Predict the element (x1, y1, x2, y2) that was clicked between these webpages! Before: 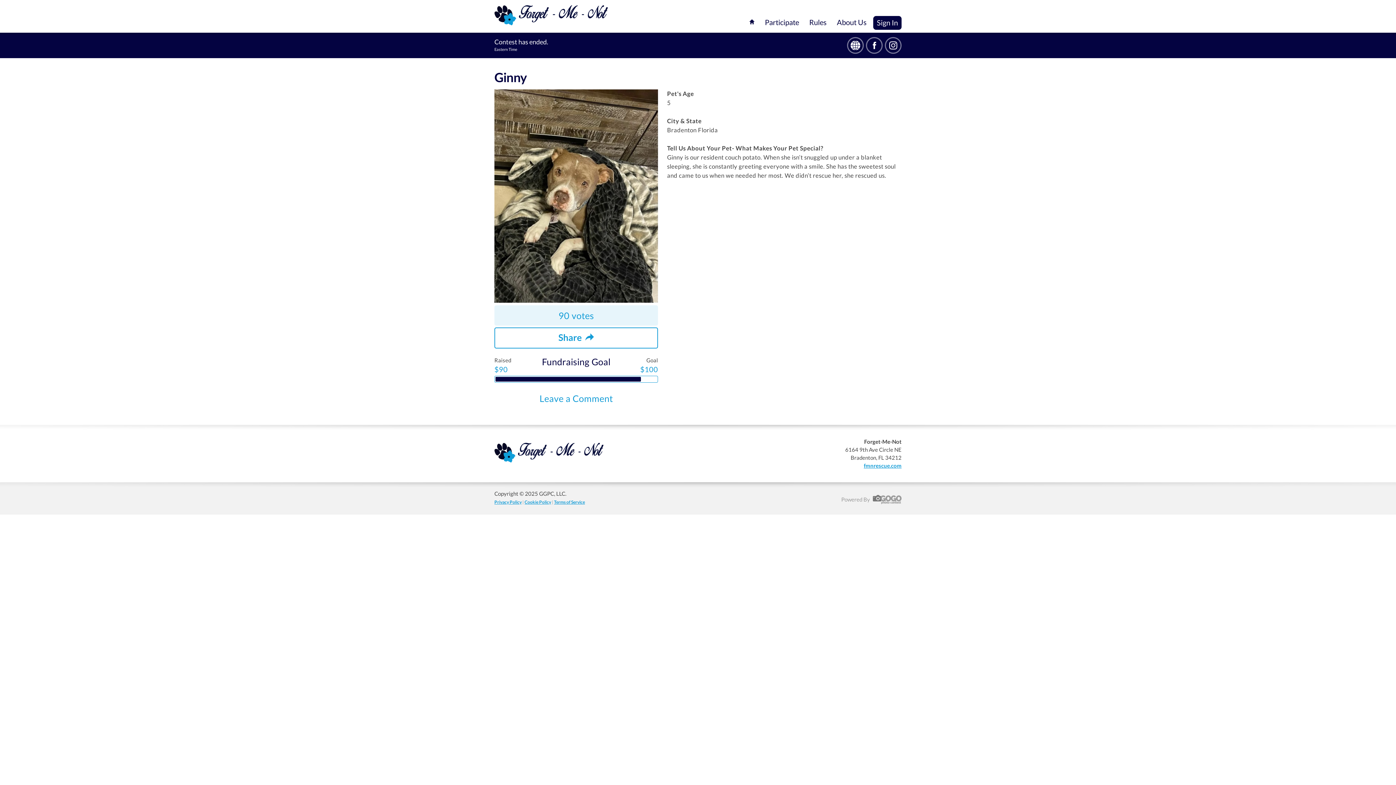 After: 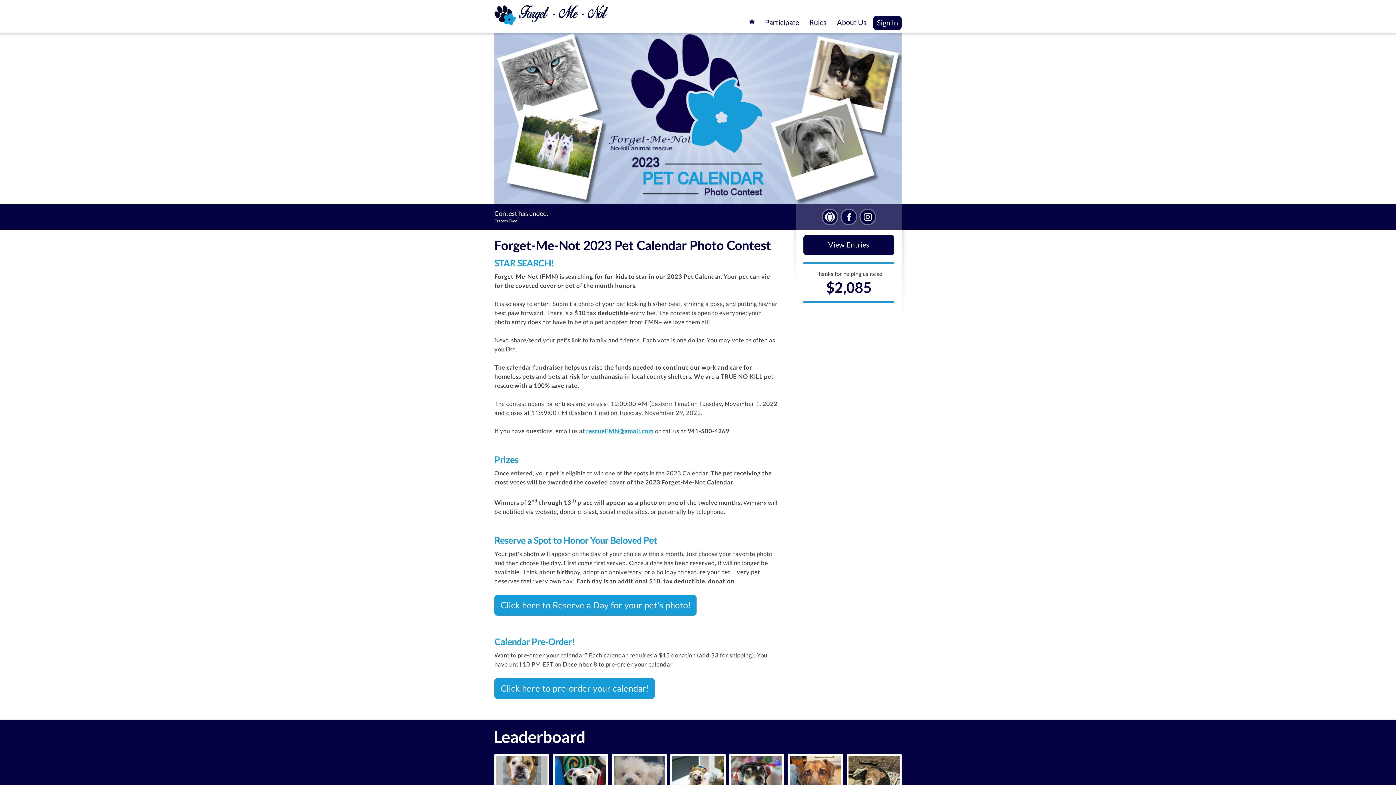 Action: bbox: (494, 5, 608, 25)